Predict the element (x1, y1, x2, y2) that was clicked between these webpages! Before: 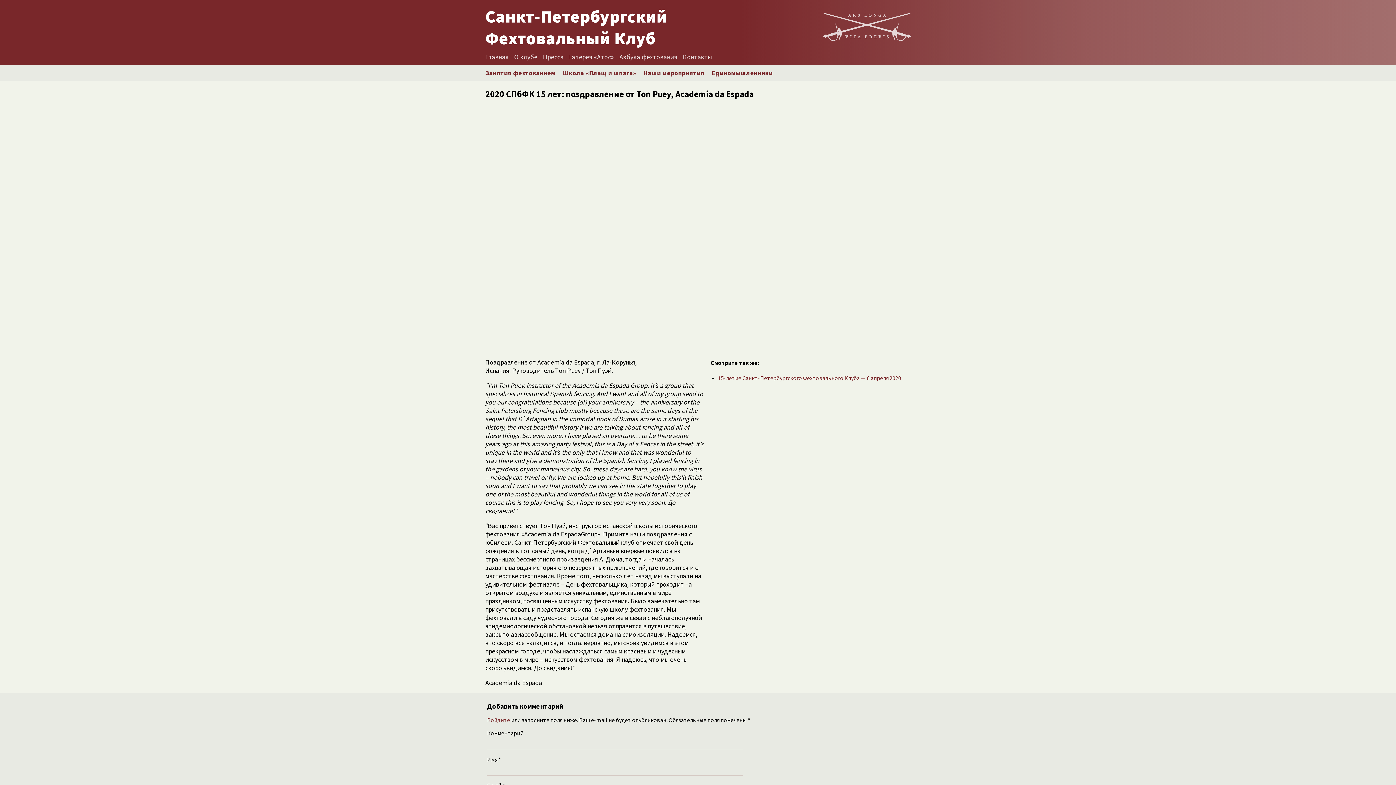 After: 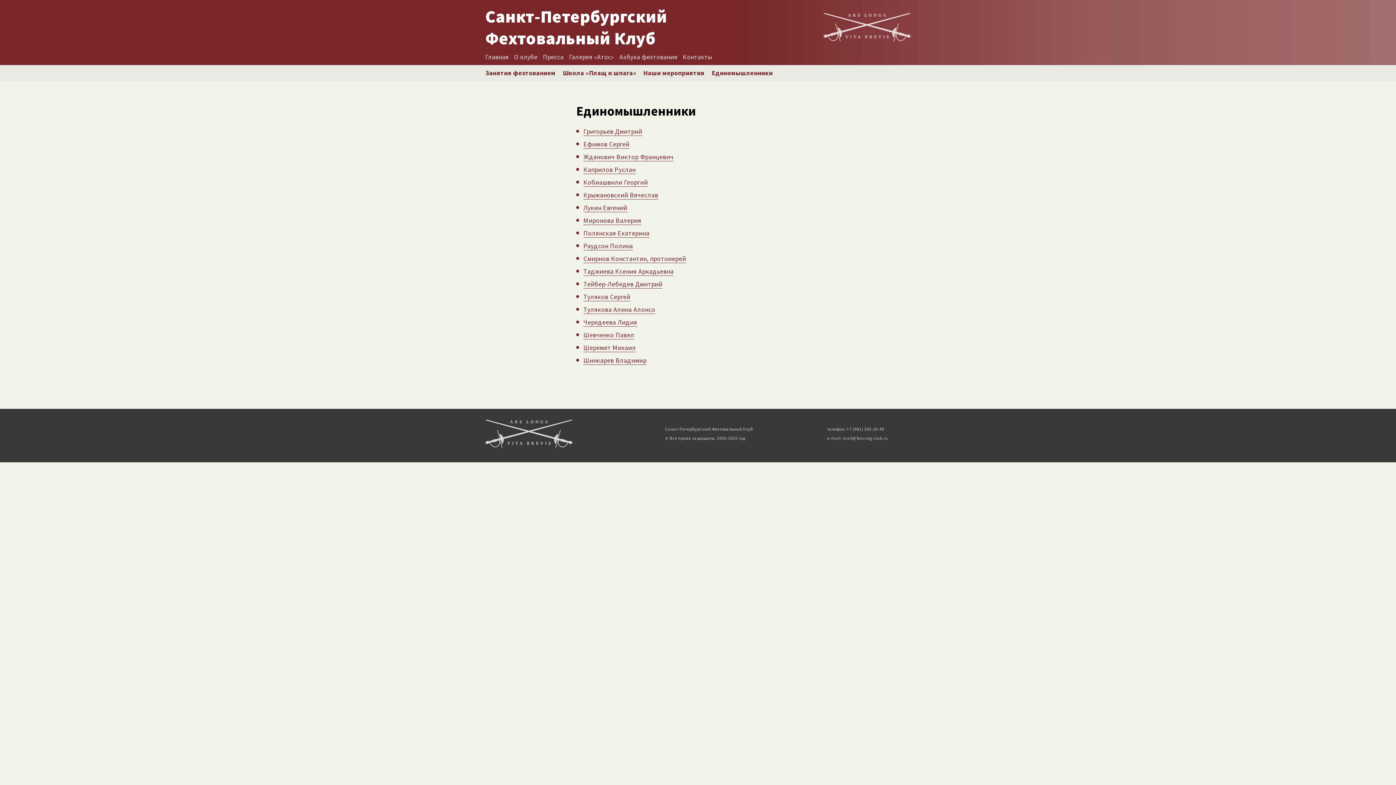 Action: label: Единомышленники bbox: (711, 65, 772, 81)